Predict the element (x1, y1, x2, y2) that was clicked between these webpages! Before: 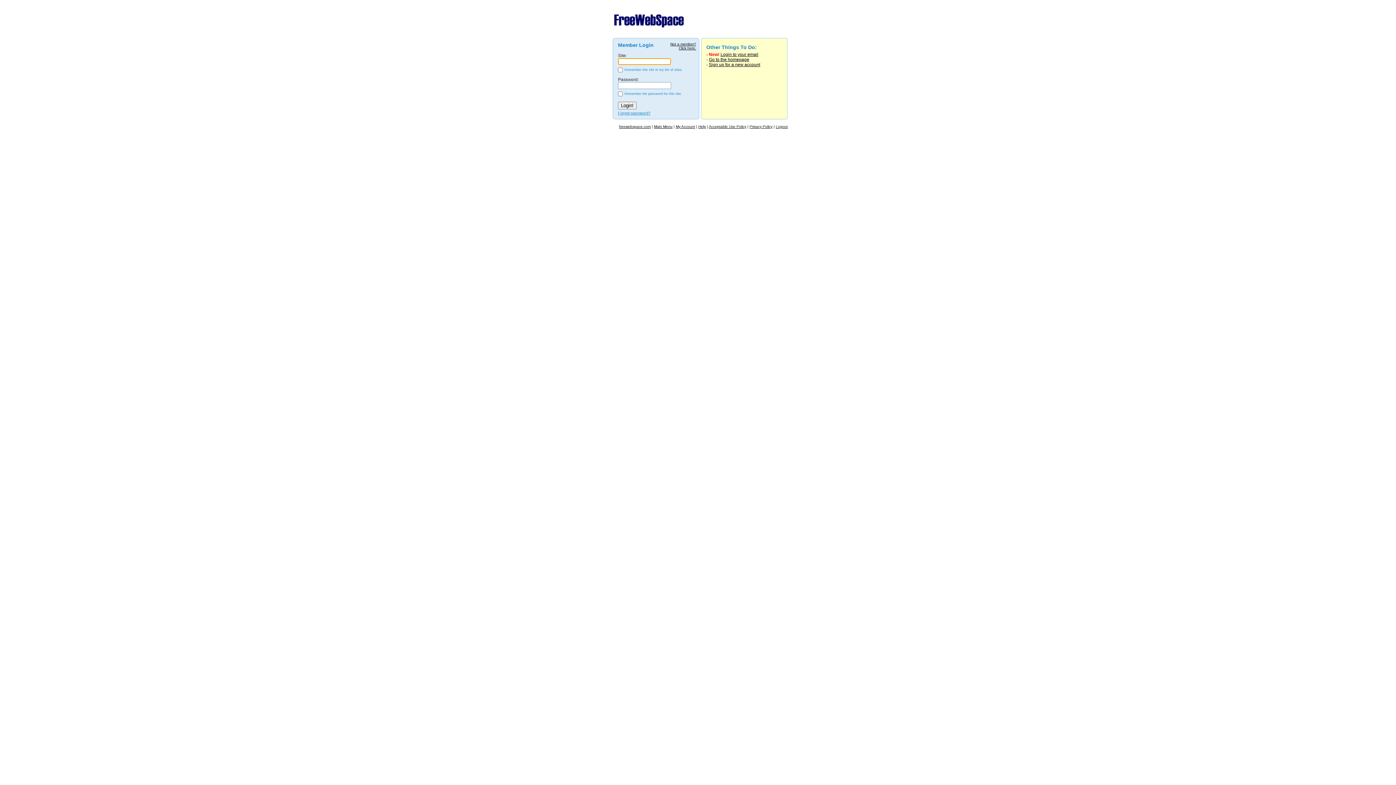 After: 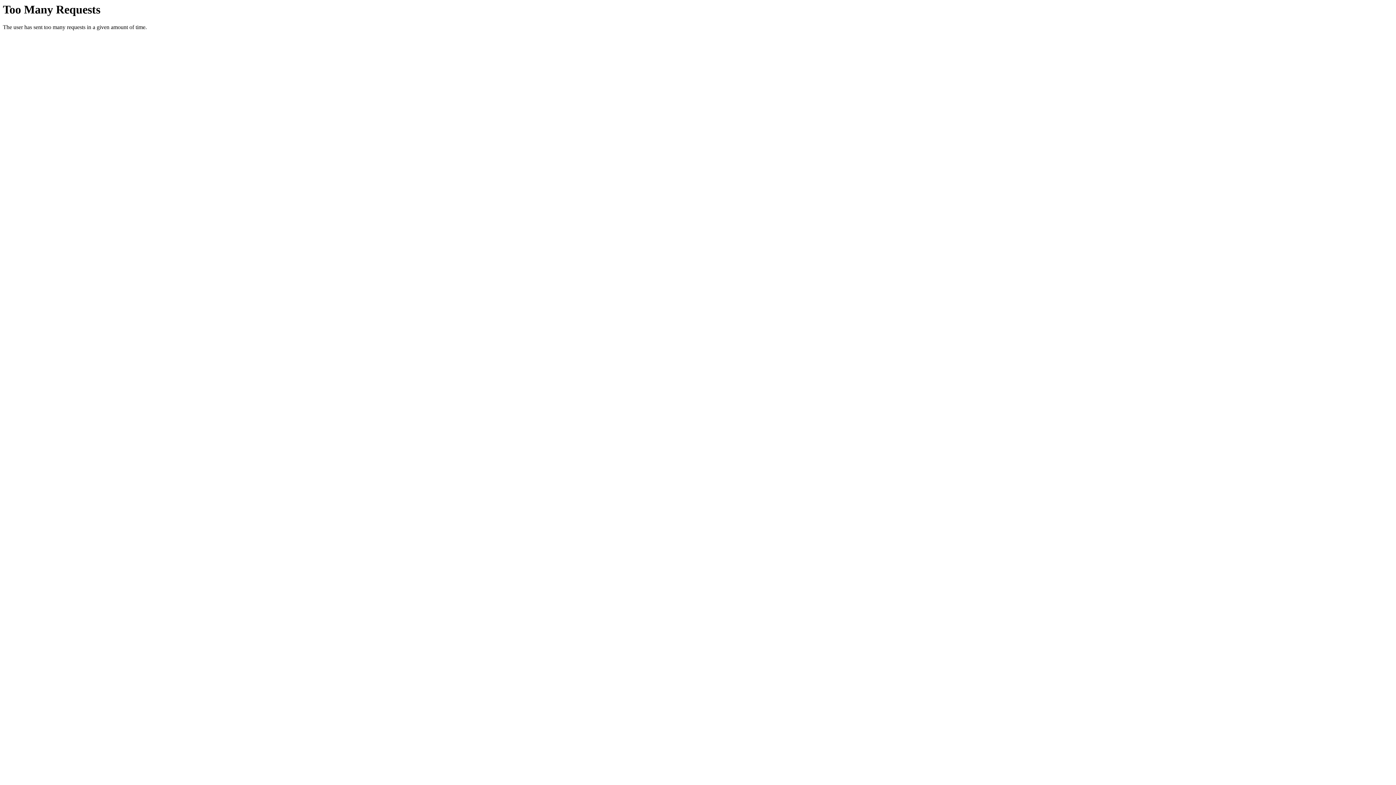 Action: label: Not a member?
Click here. bbox: (670, 42, 696, 50)